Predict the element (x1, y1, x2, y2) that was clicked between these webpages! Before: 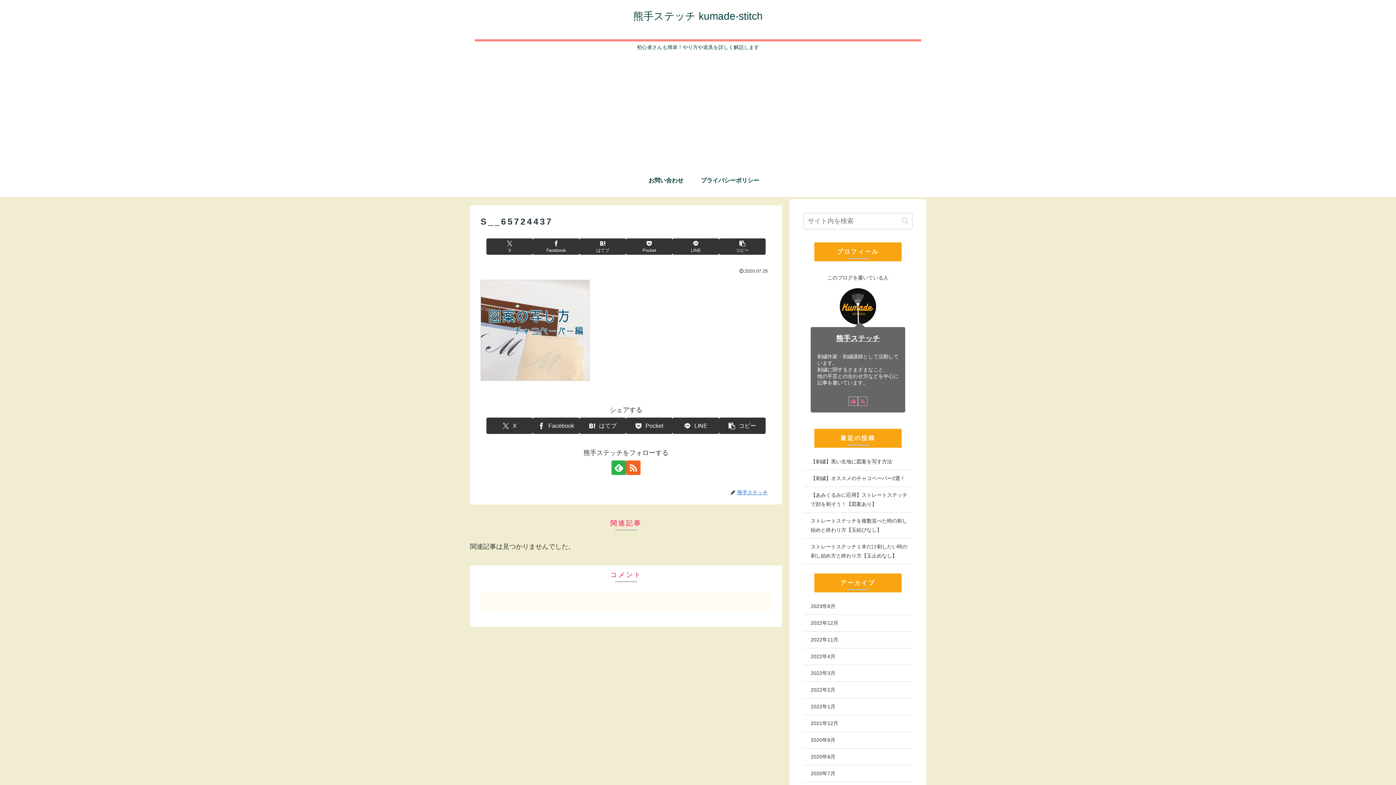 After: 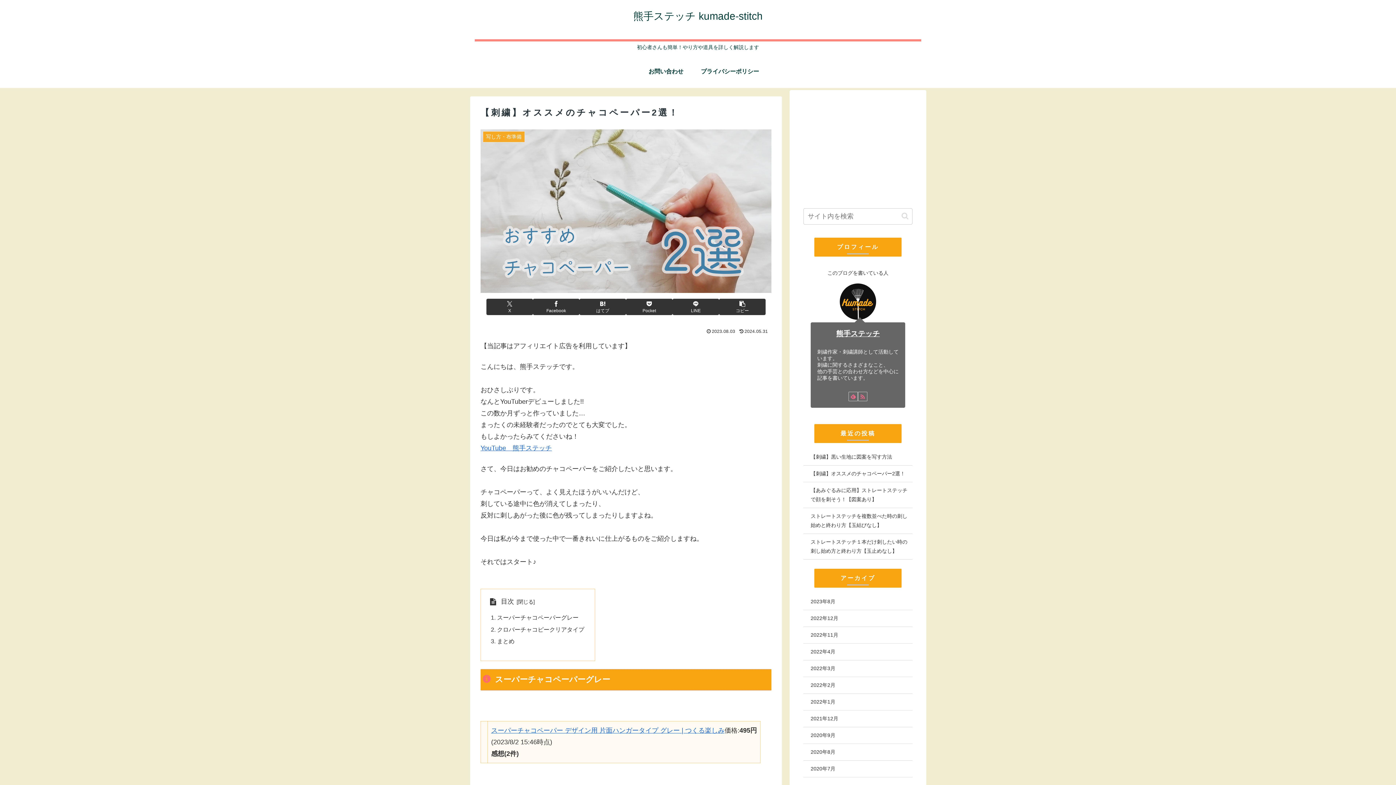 Action: bbox: (803, 470, 912, 487) label: 【刺繍】オススメのチャコペーパー2選！